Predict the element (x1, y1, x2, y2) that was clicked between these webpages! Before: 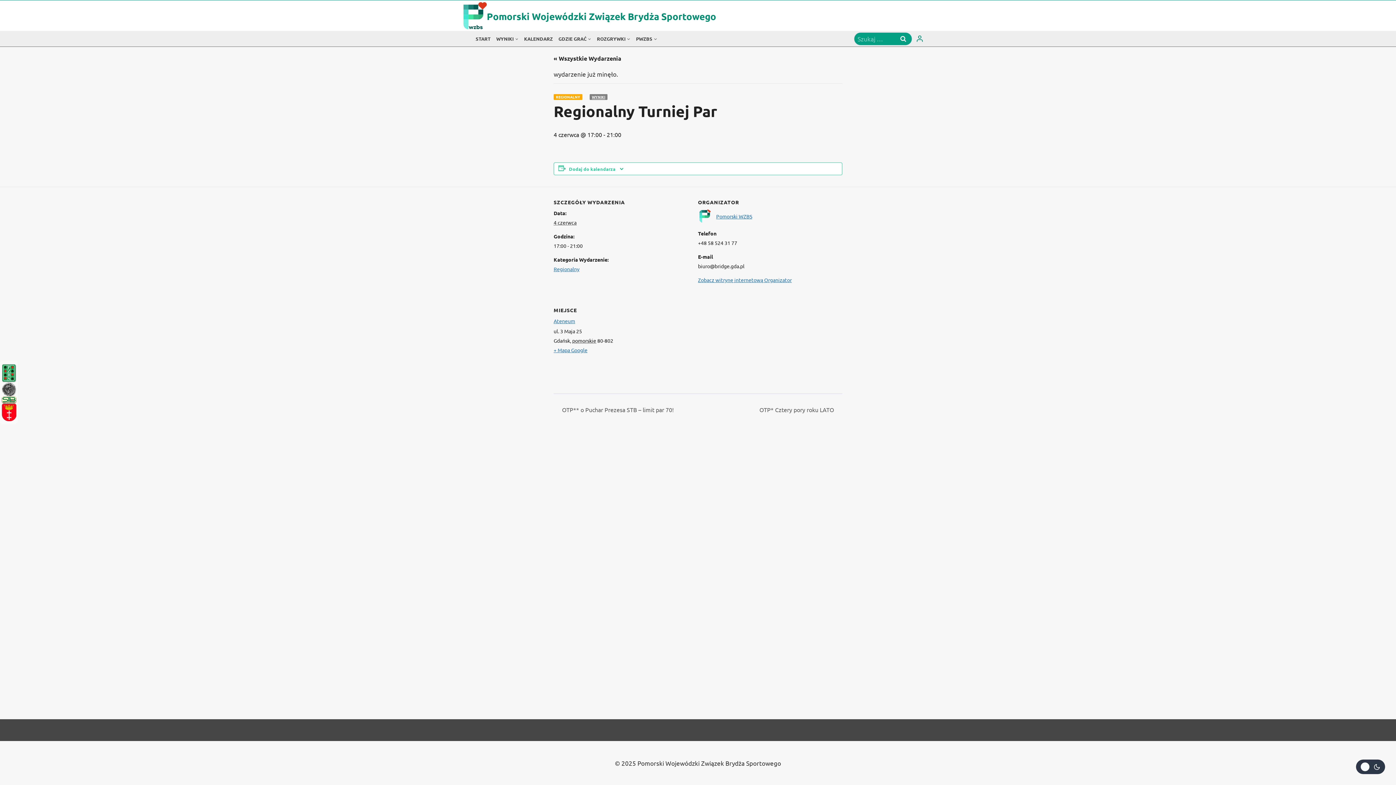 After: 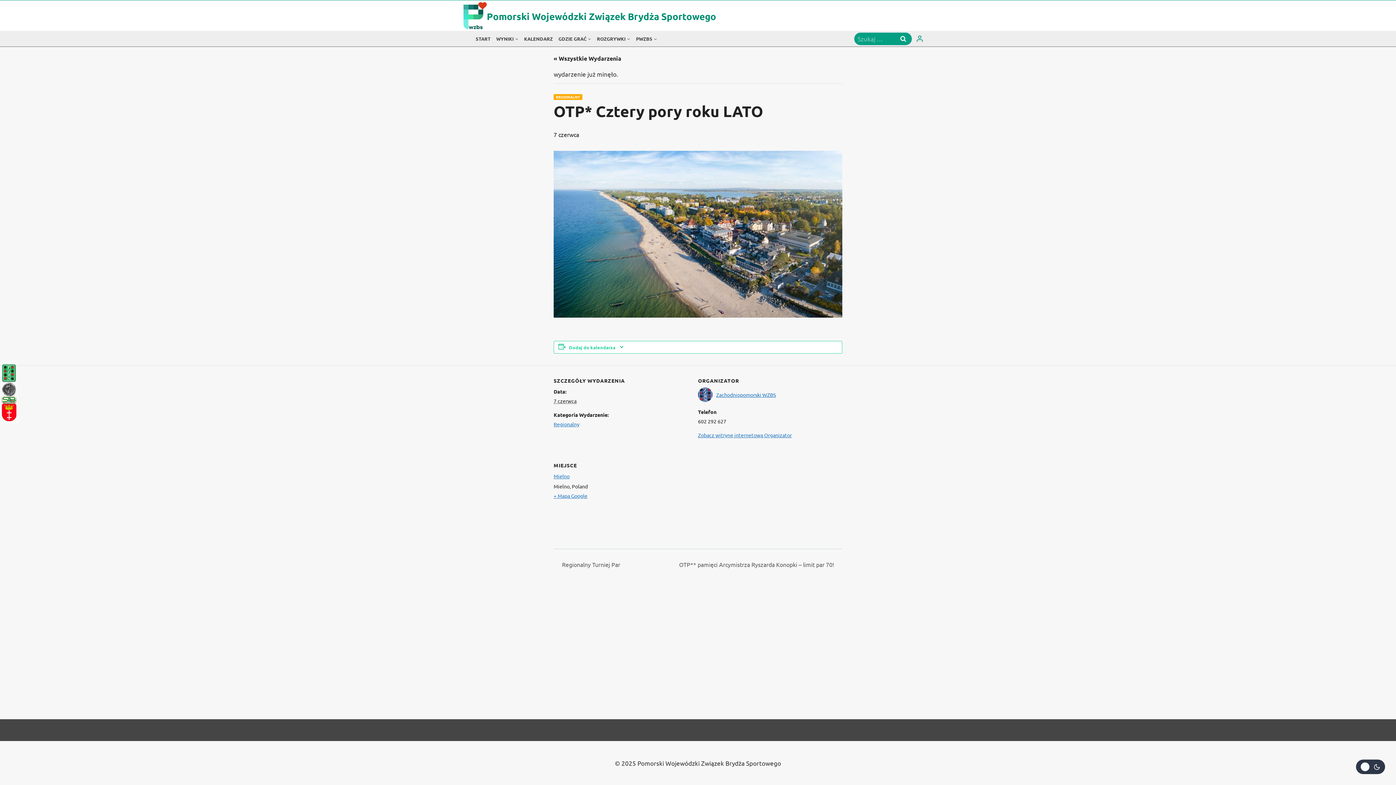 Action: bbox: (755, 405, 842, 413) label: OTP* Cztery pory roku LATO 